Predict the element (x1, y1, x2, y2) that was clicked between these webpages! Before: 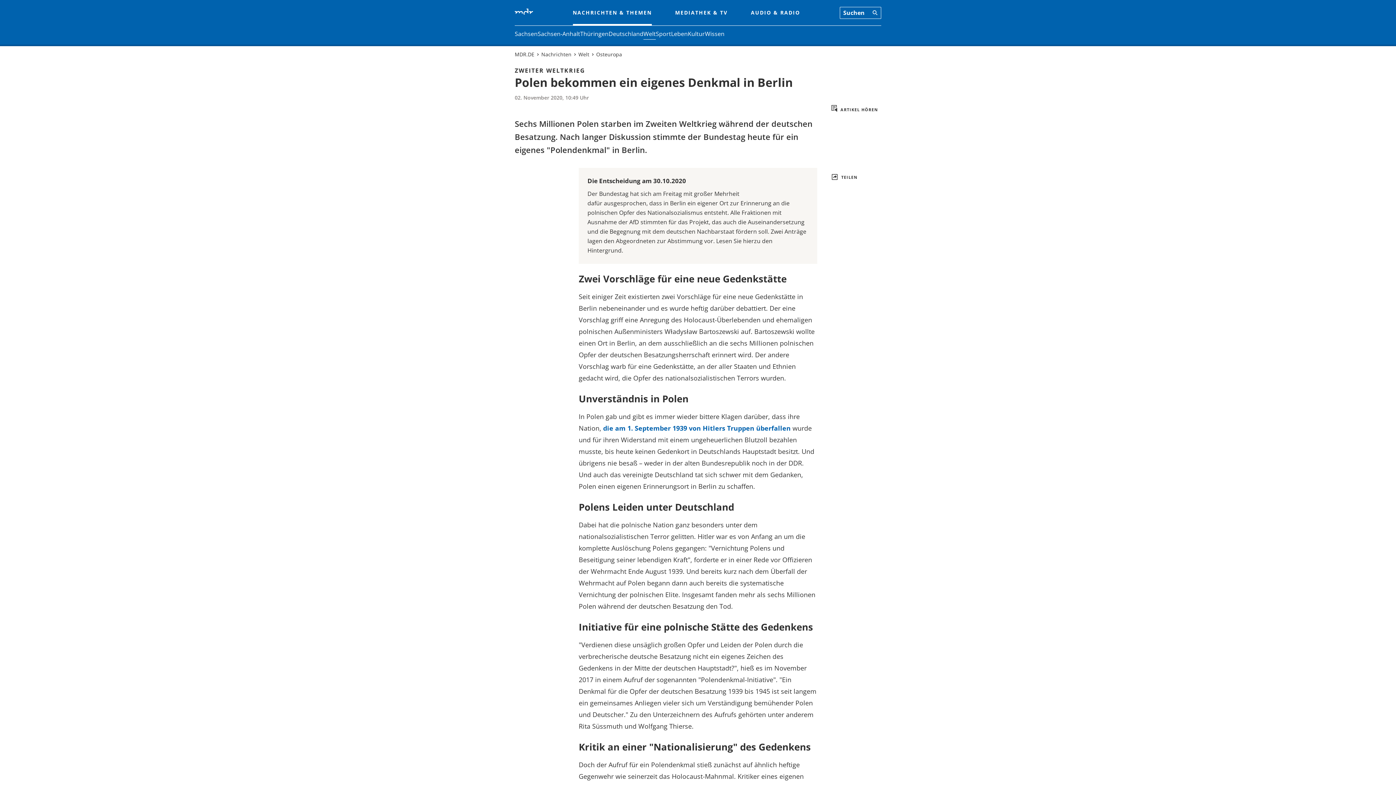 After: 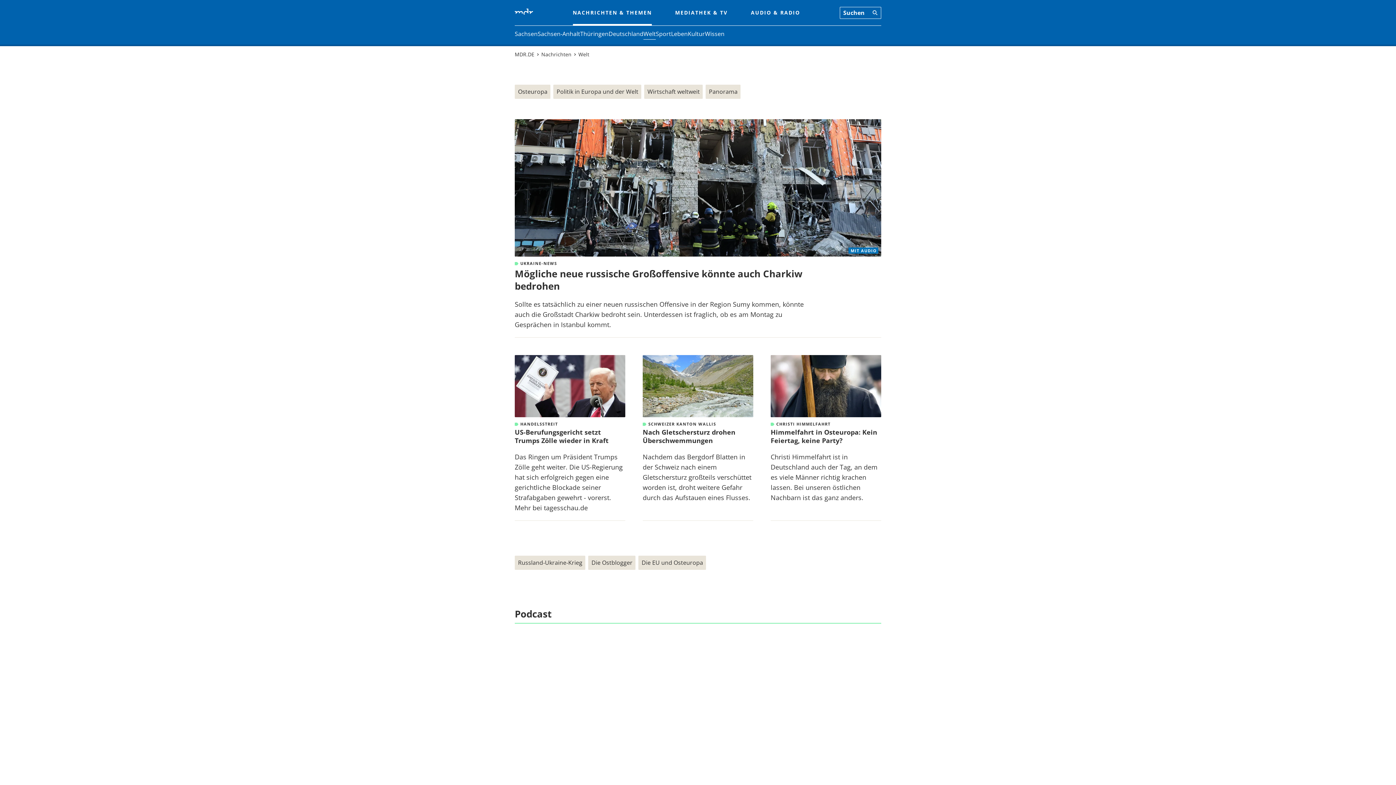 Action: bbox: (578, 50, 589, 58) label: Welt